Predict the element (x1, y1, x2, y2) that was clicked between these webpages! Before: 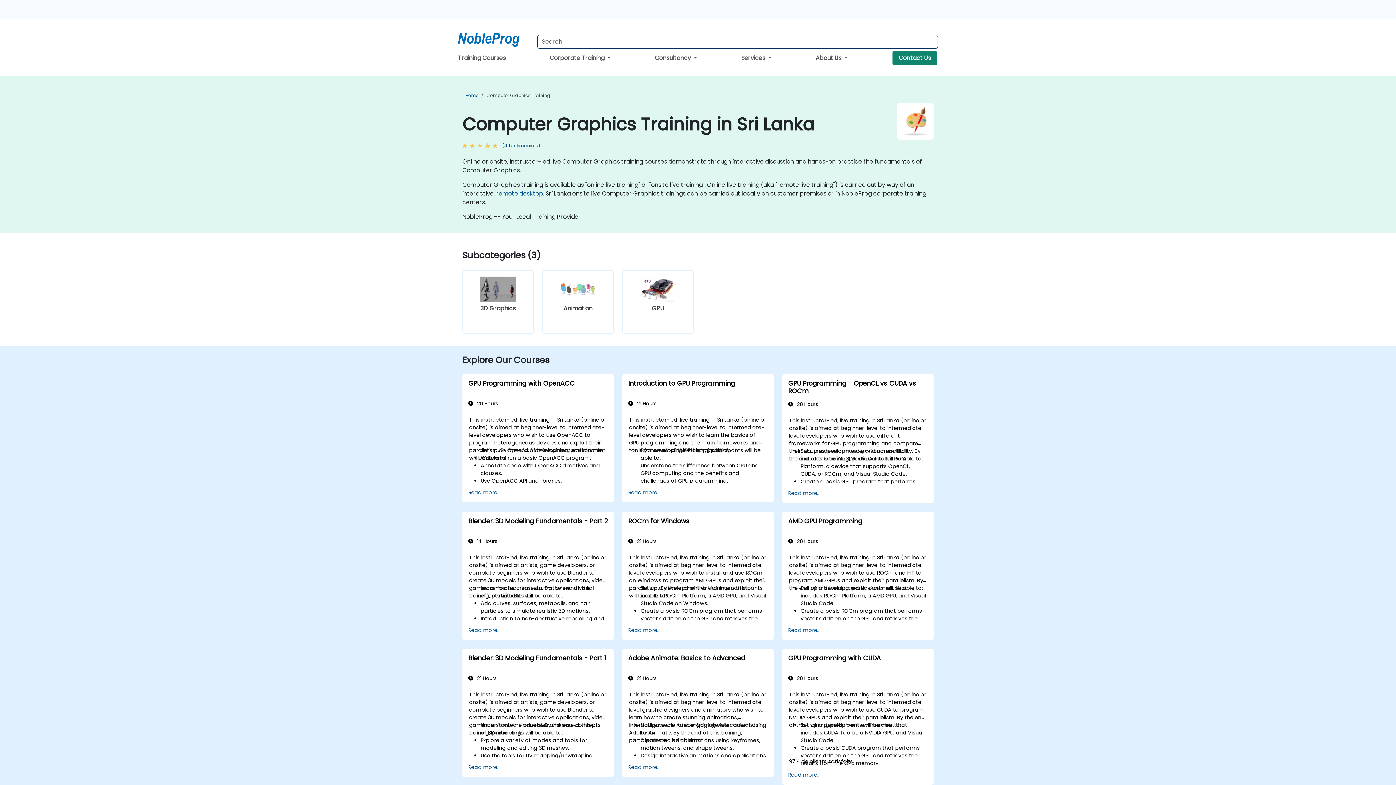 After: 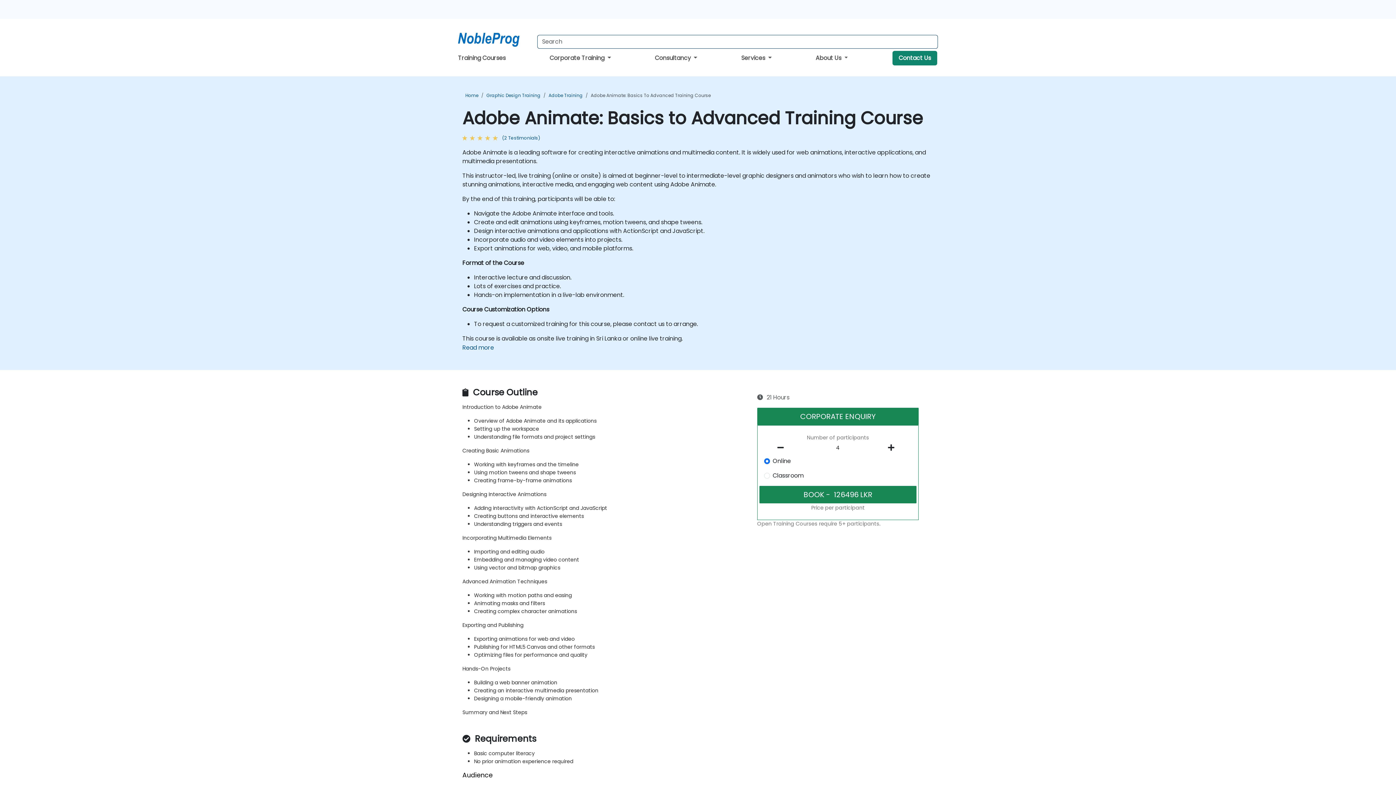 Action: bbox: (628, 654, 767, 669) label: Adobe Animate: Basics to Advanced